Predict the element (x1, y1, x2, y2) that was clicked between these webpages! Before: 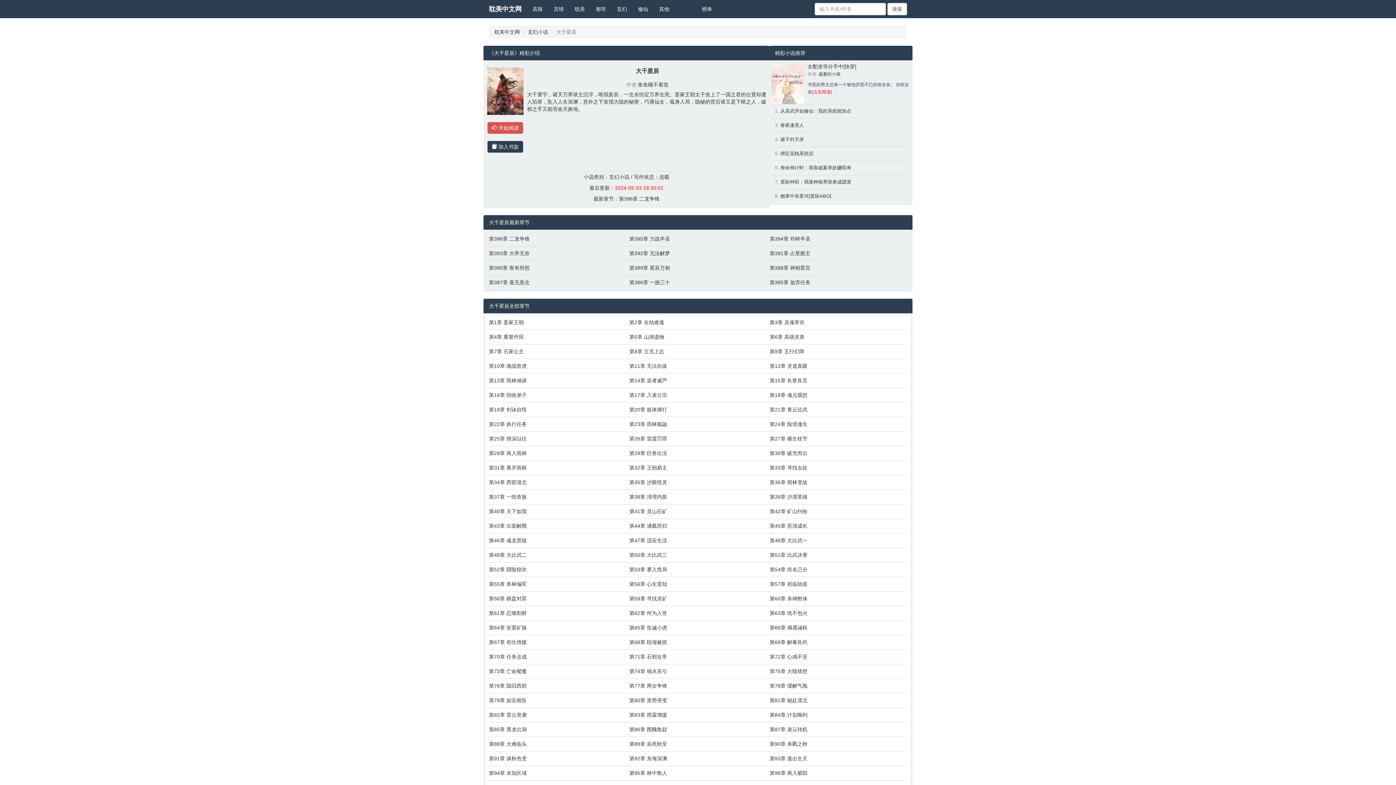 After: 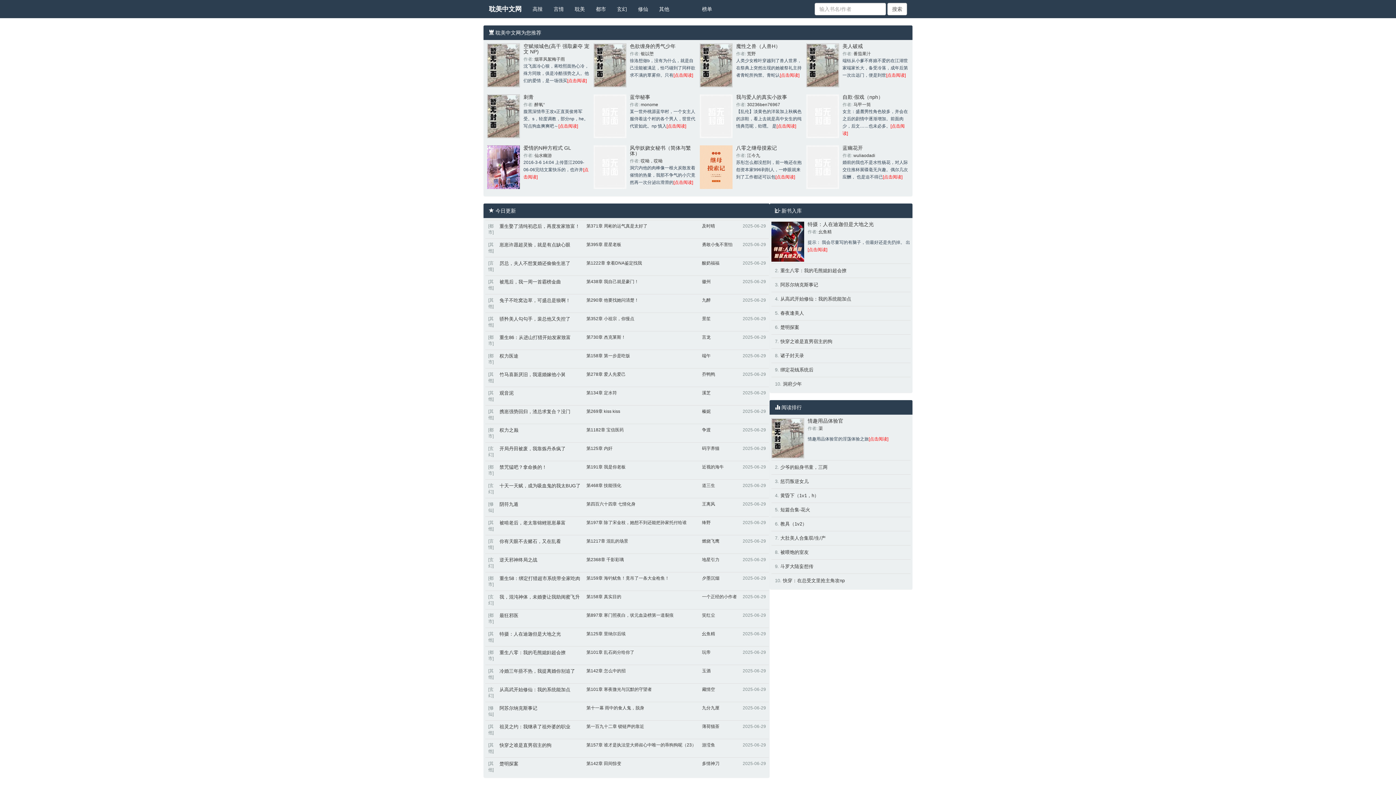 Action: bbox: (483, 0, 527, 18) label: 耽美中文网